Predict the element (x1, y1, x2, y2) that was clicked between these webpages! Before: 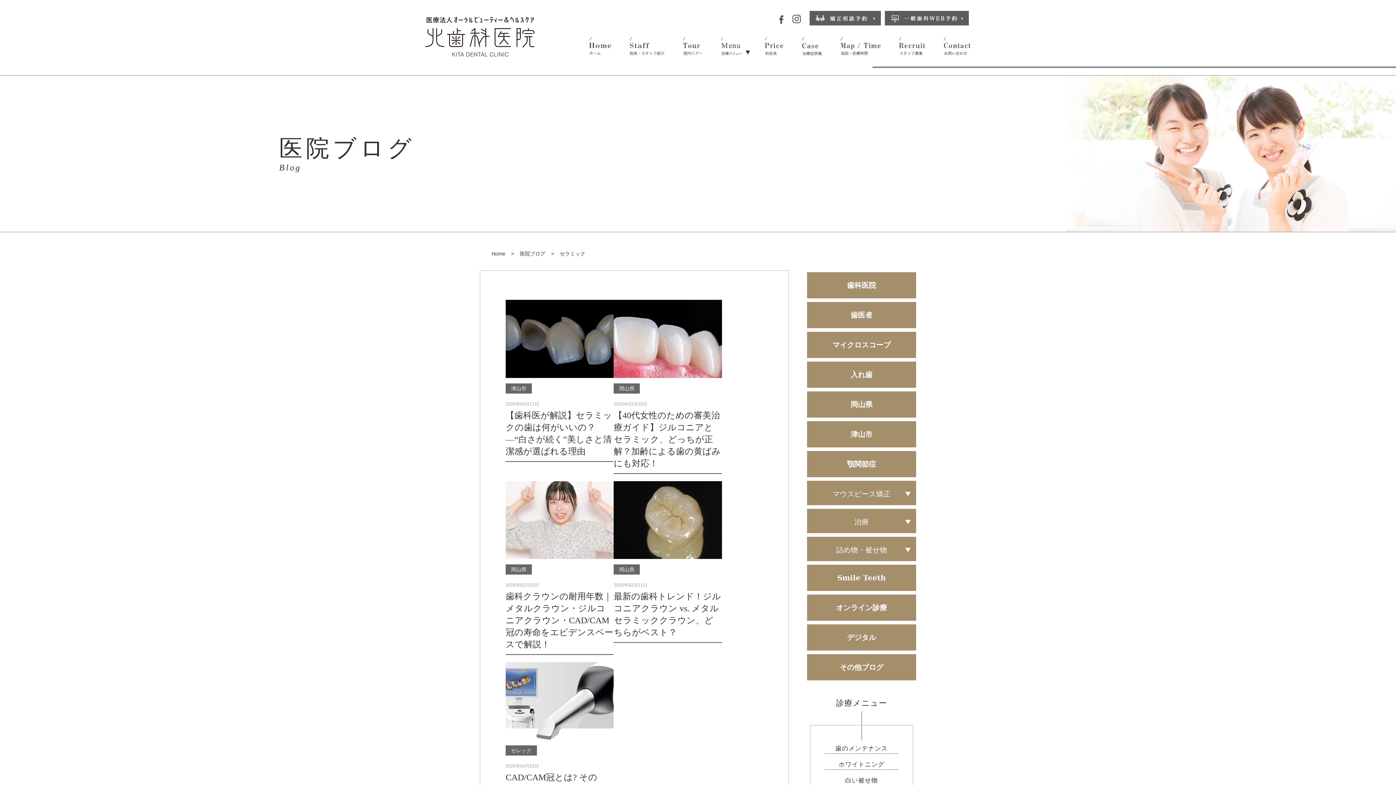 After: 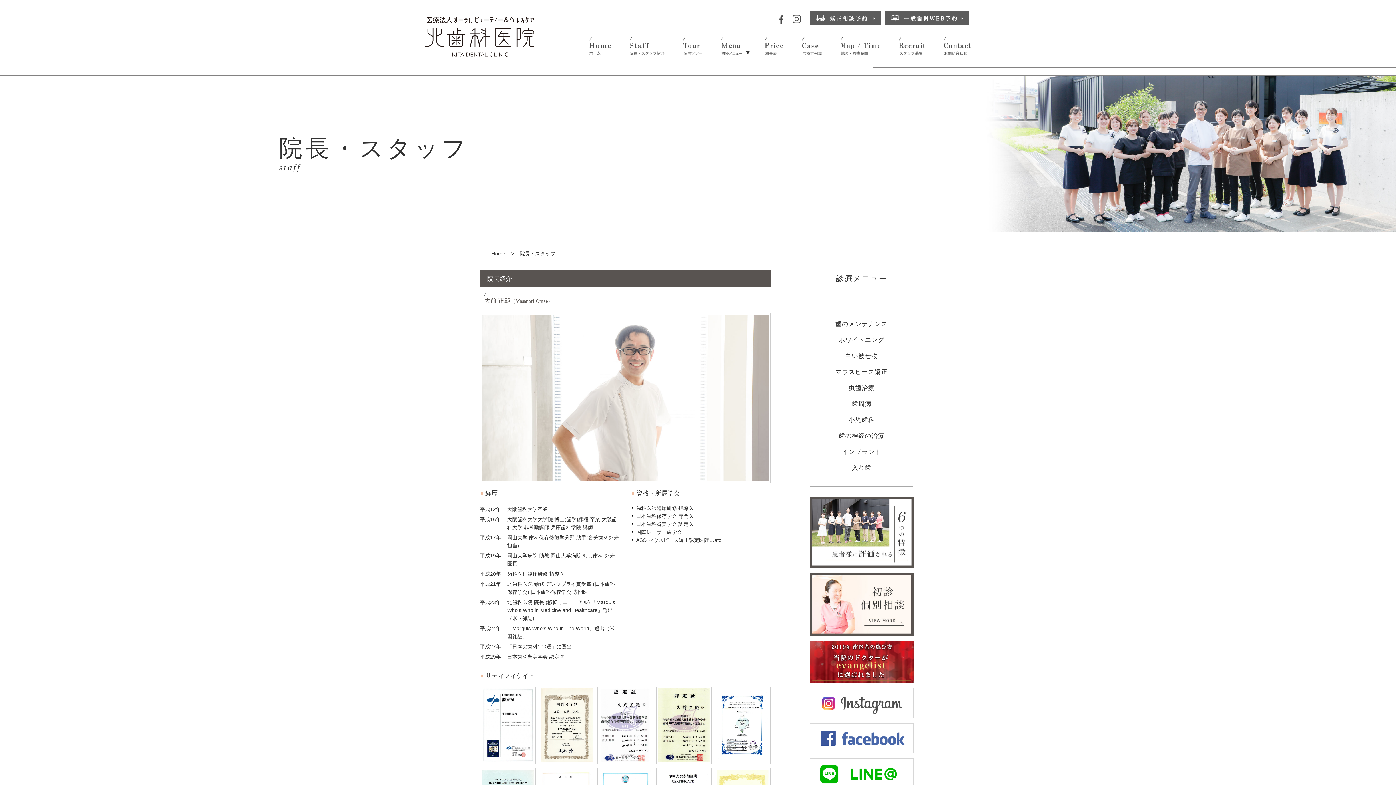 Action: bbox: (629, 48, 664, 54)